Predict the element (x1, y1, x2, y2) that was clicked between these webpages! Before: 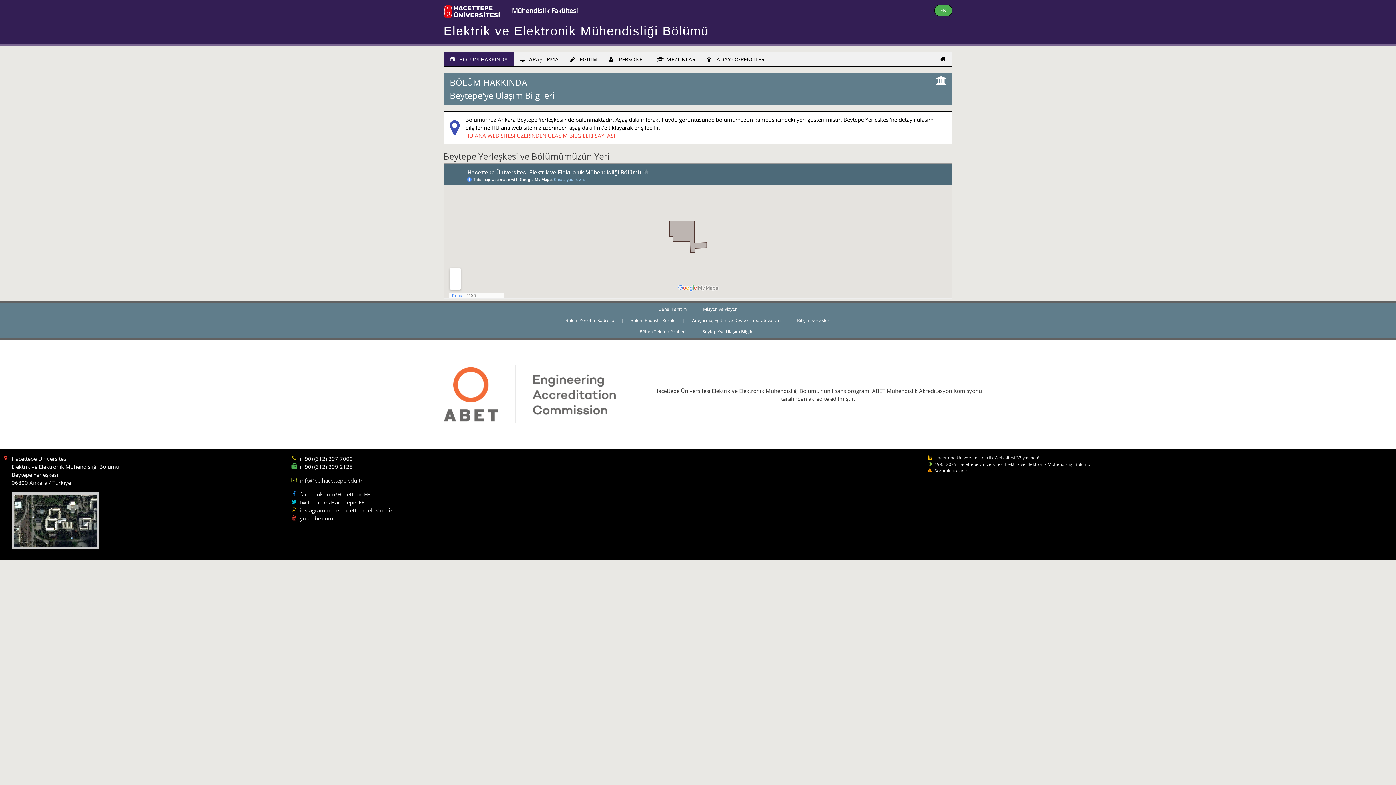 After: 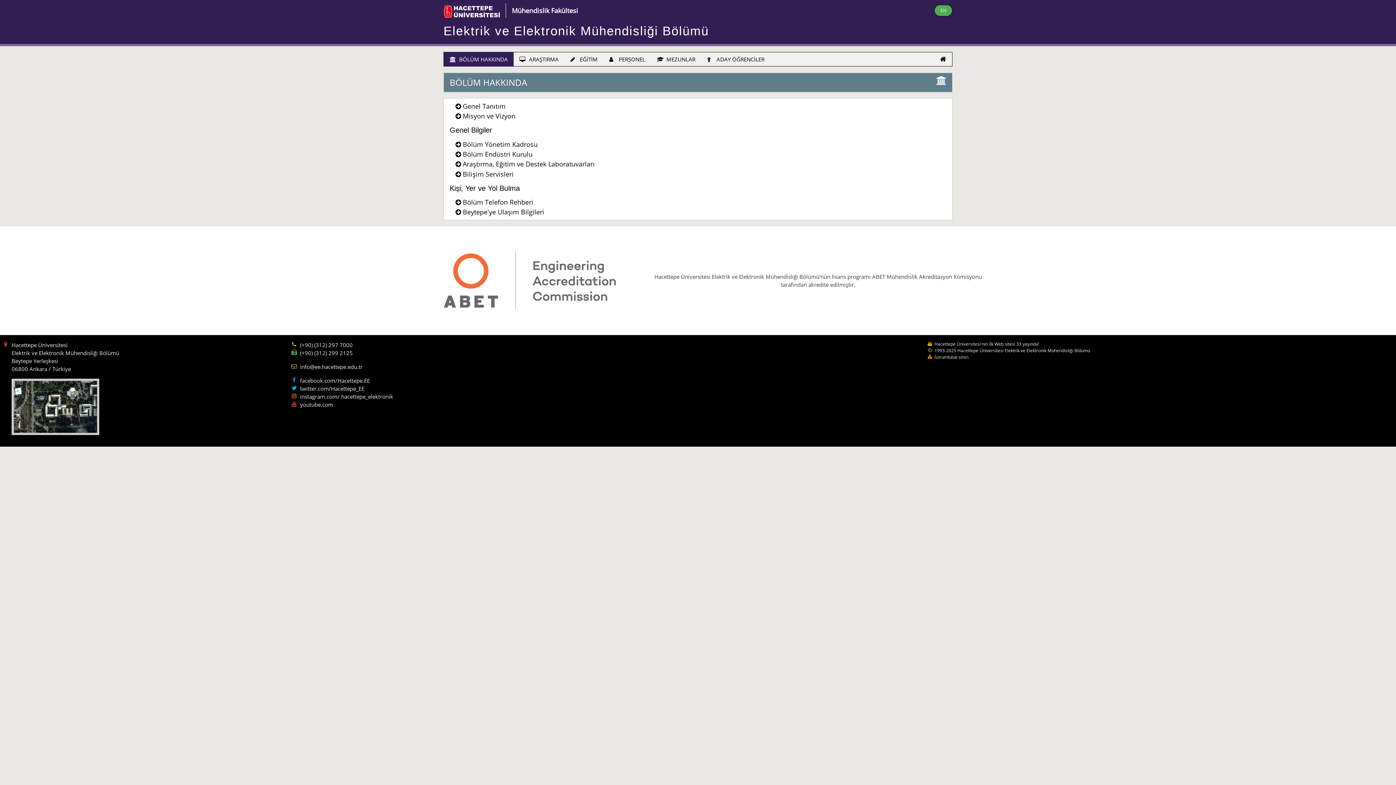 Action: label:  BÖLÜM HAKKINDA bbox: (444, 52, 513, 66)